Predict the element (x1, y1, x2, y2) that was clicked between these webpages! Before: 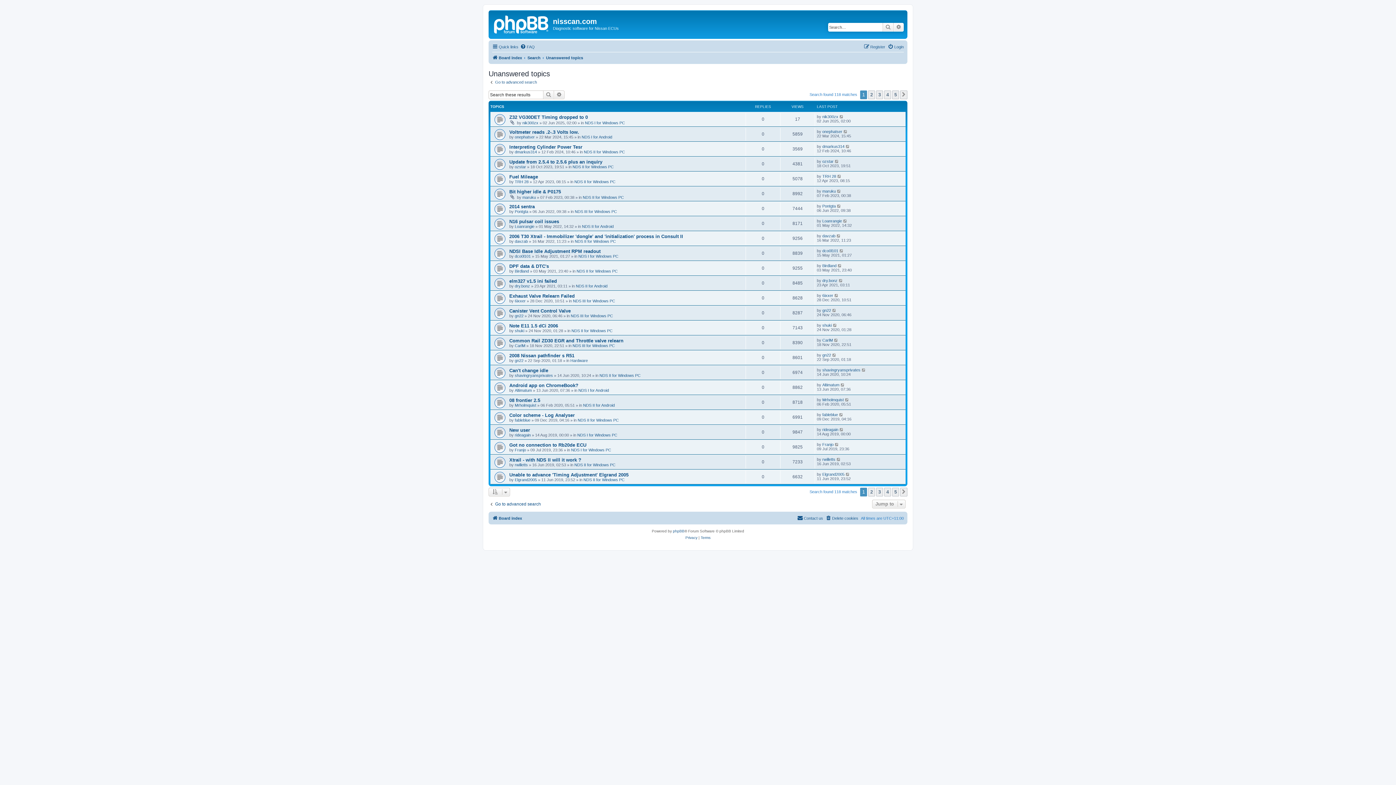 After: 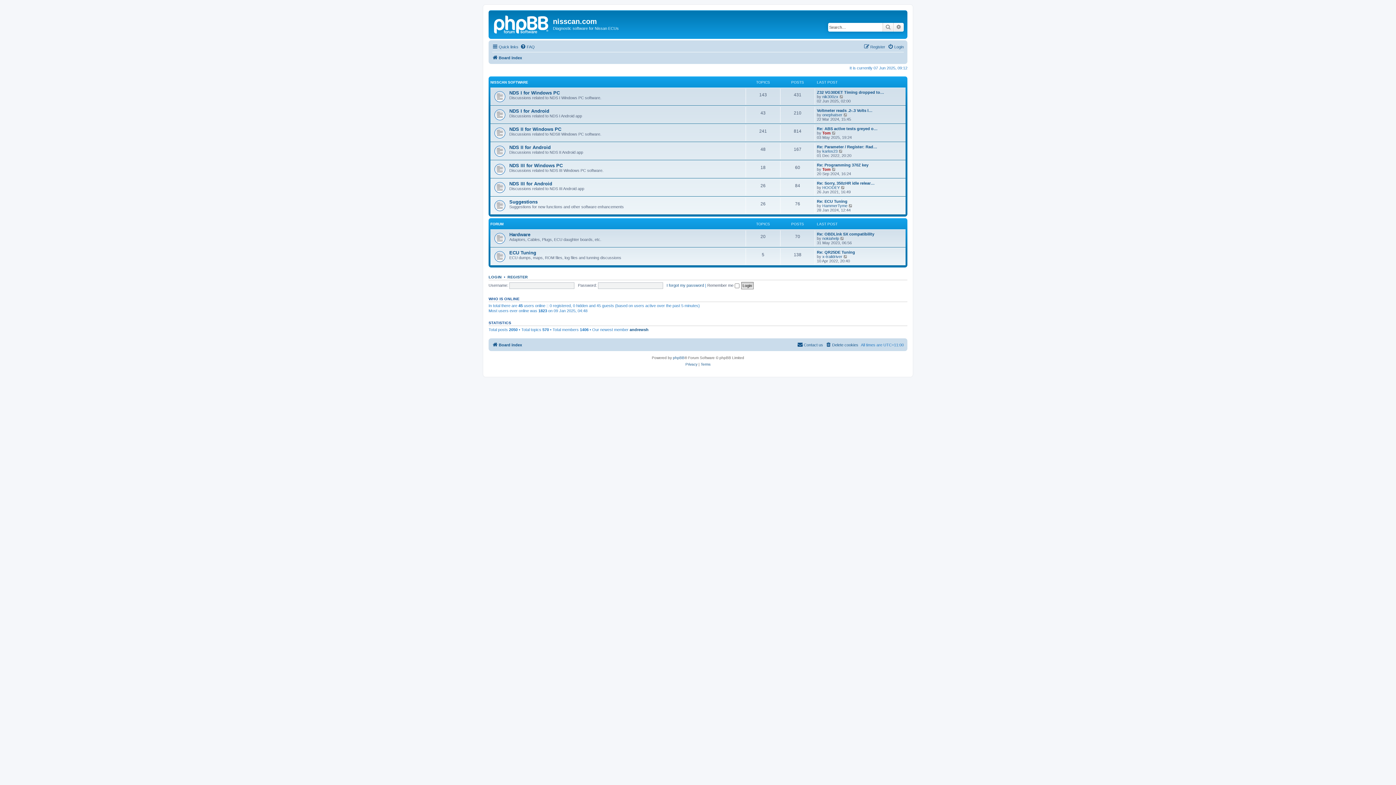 Action: bbox: (490, 12, 553, 35)